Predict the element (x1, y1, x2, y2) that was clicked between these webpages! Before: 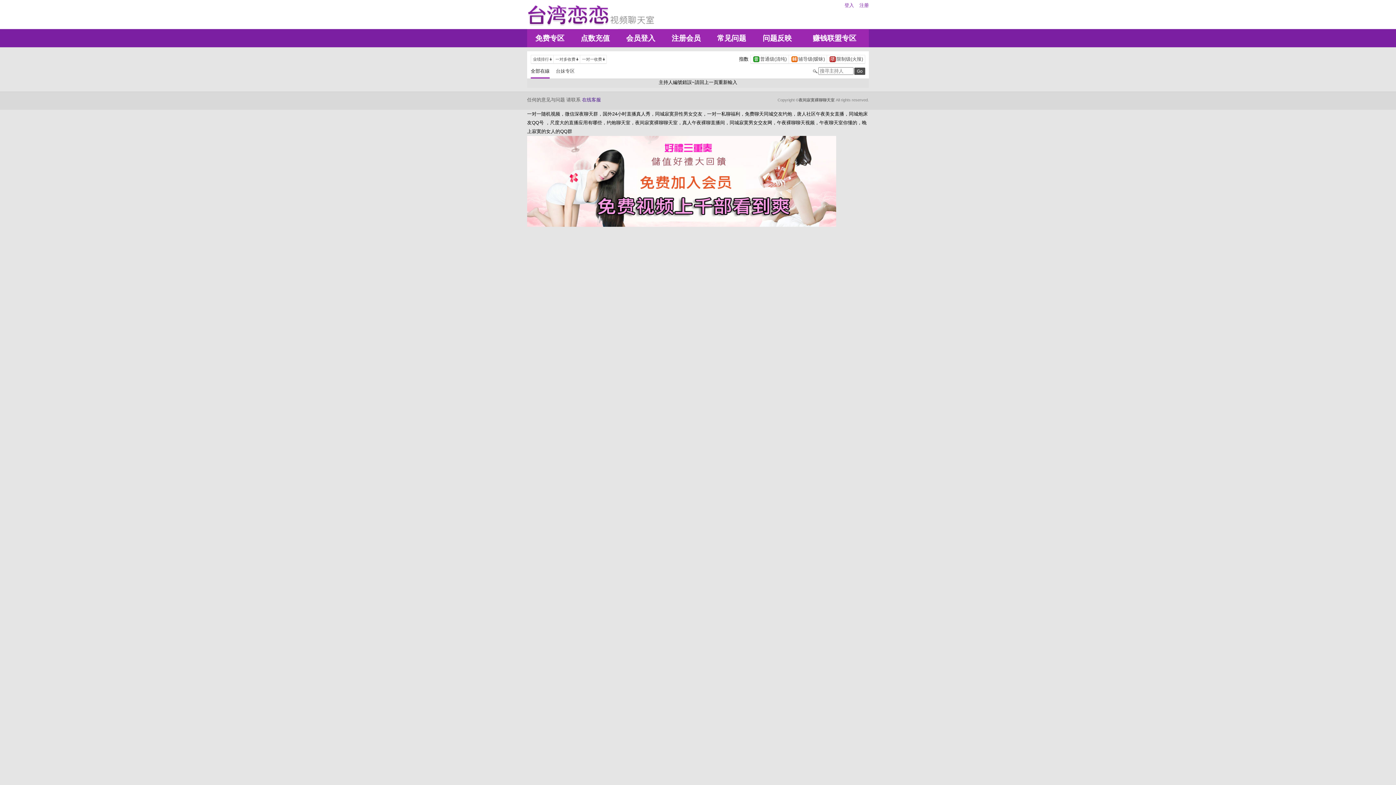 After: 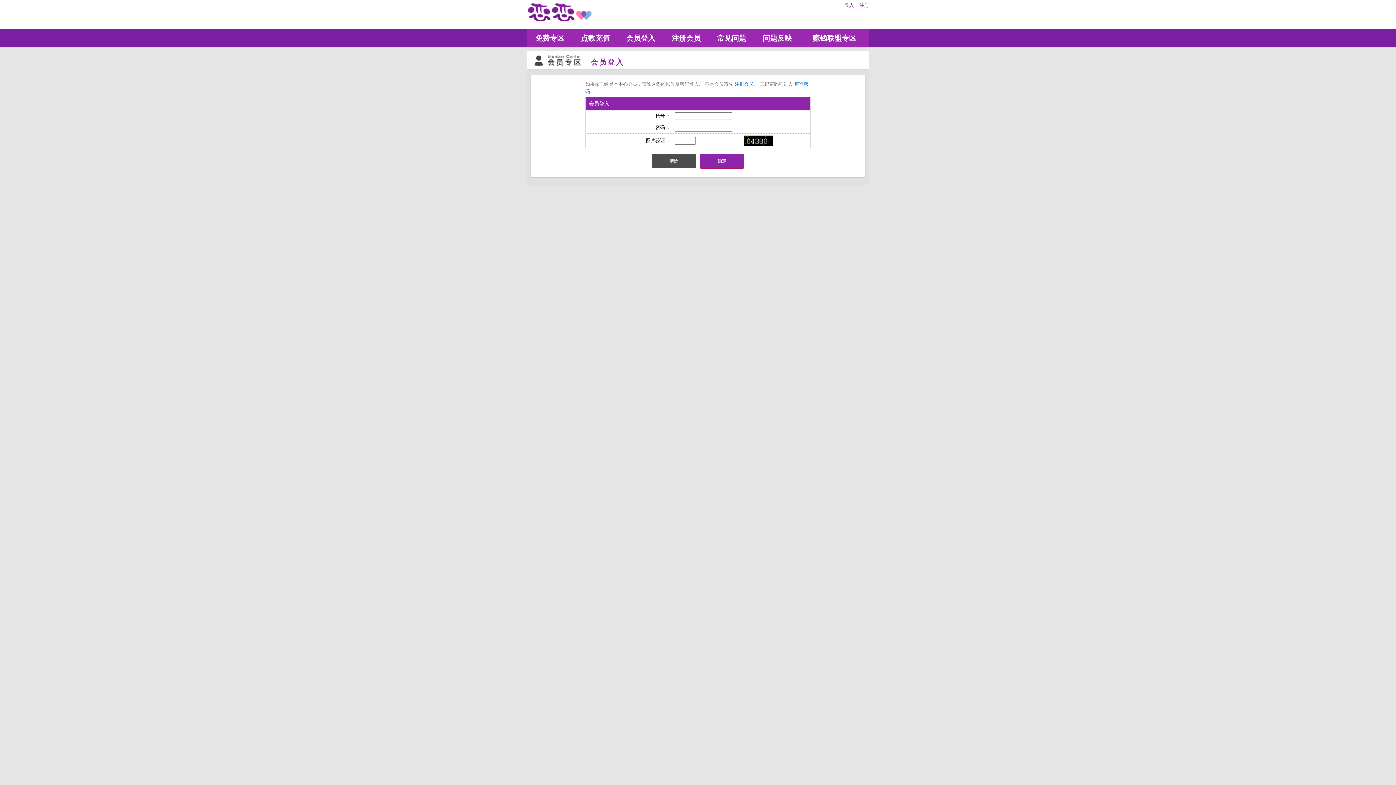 Action: bbox: (572, 29, 618, 47) label: 点数充值